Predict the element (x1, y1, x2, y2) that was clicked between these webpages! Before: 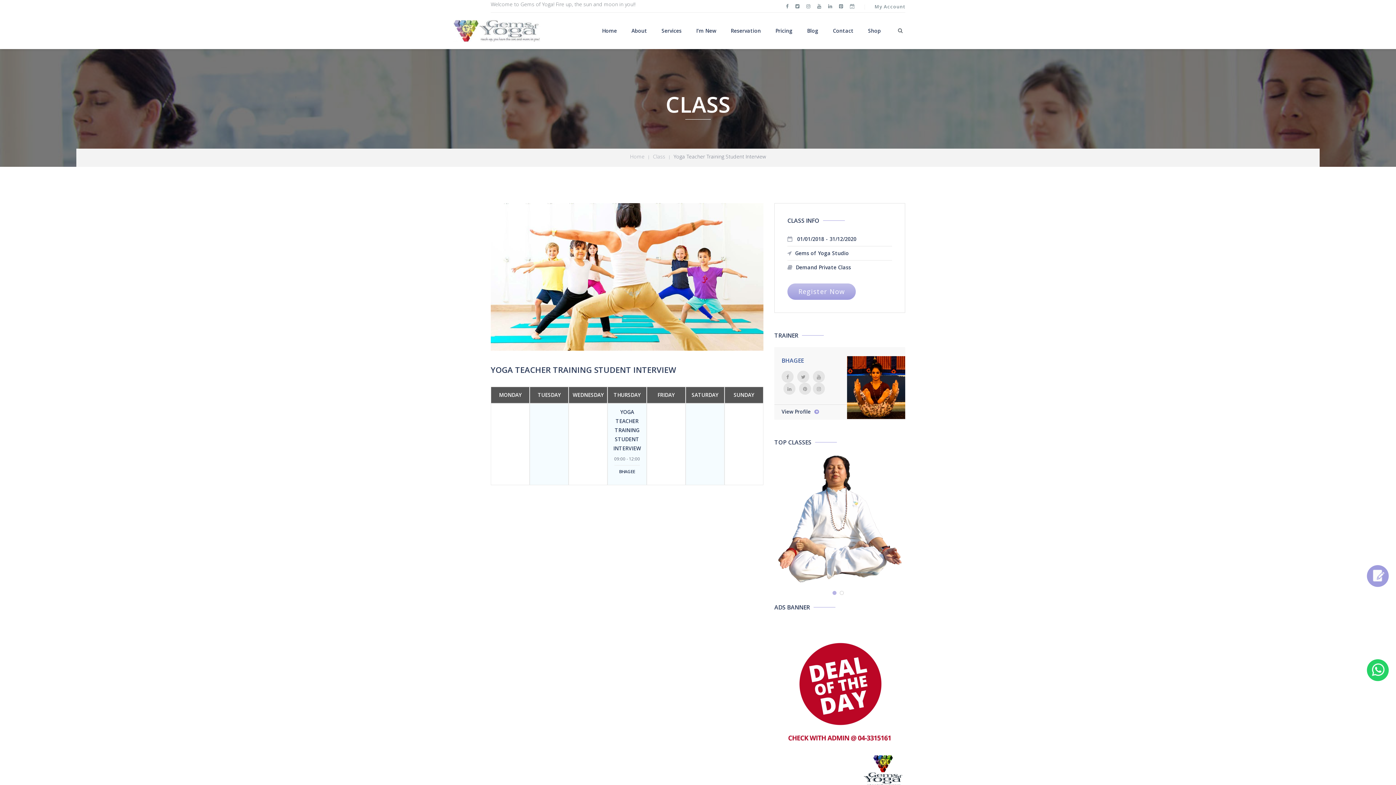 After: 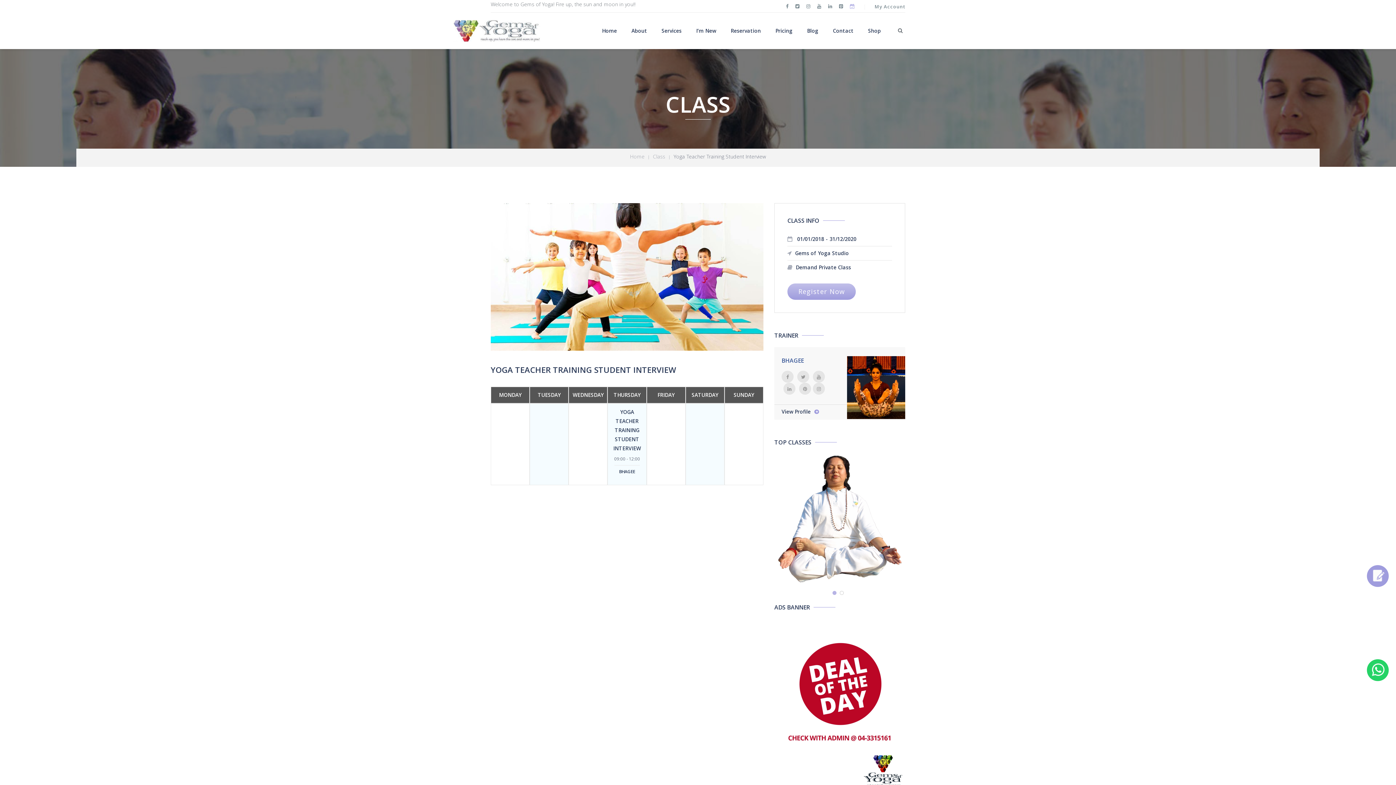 Action: bbox: (850, 0, 854, 12)